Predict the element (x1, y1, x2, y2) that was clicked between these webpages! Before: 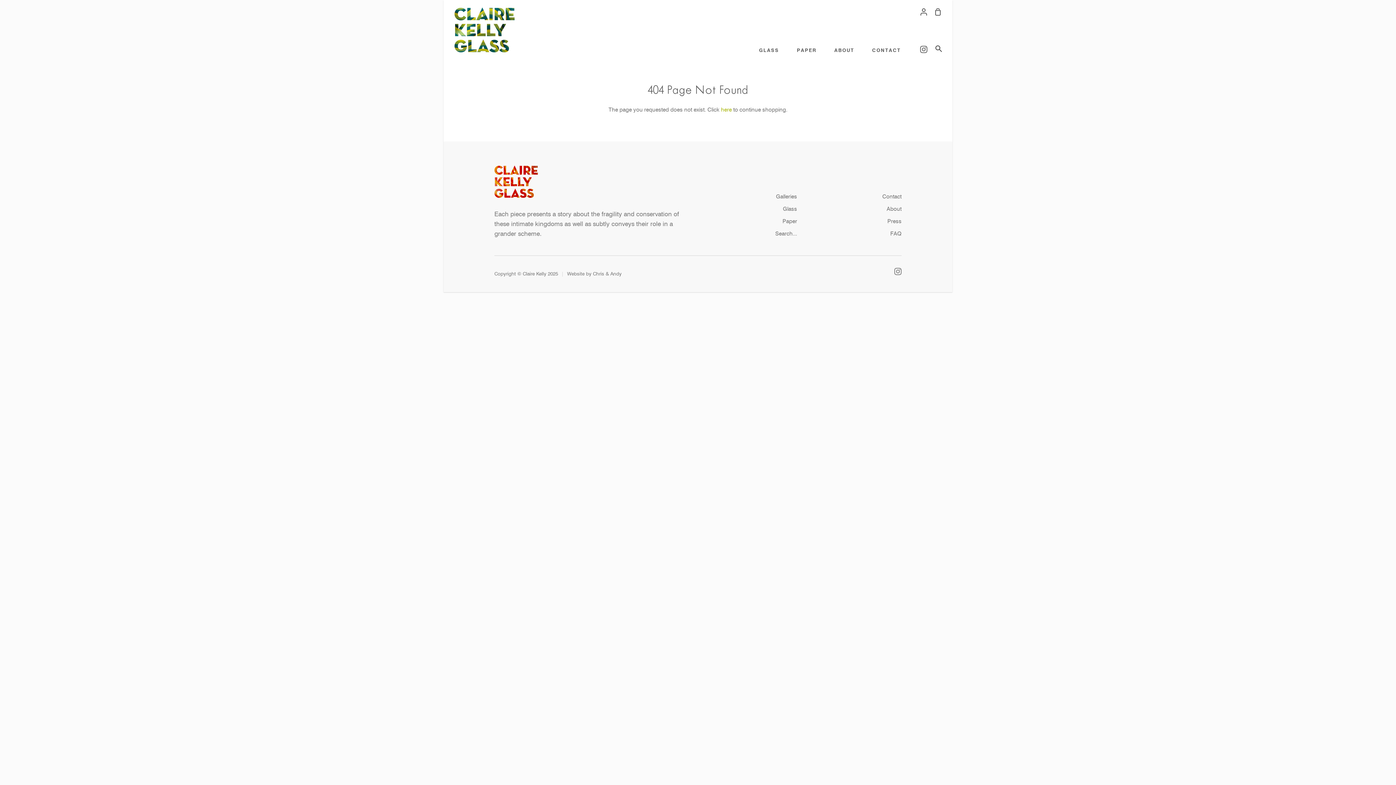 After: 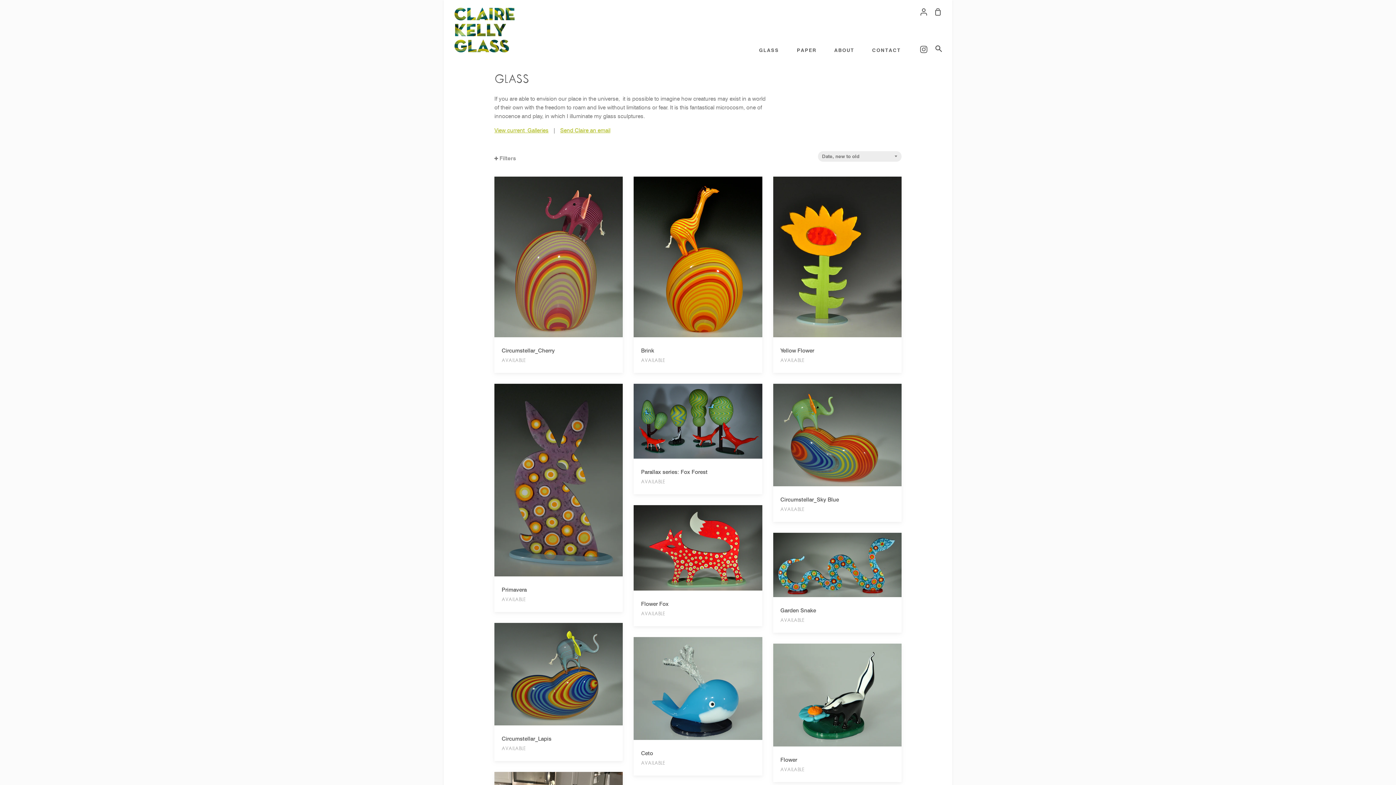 Action: label: GLASS bbox: (757, 42, 781, 58)